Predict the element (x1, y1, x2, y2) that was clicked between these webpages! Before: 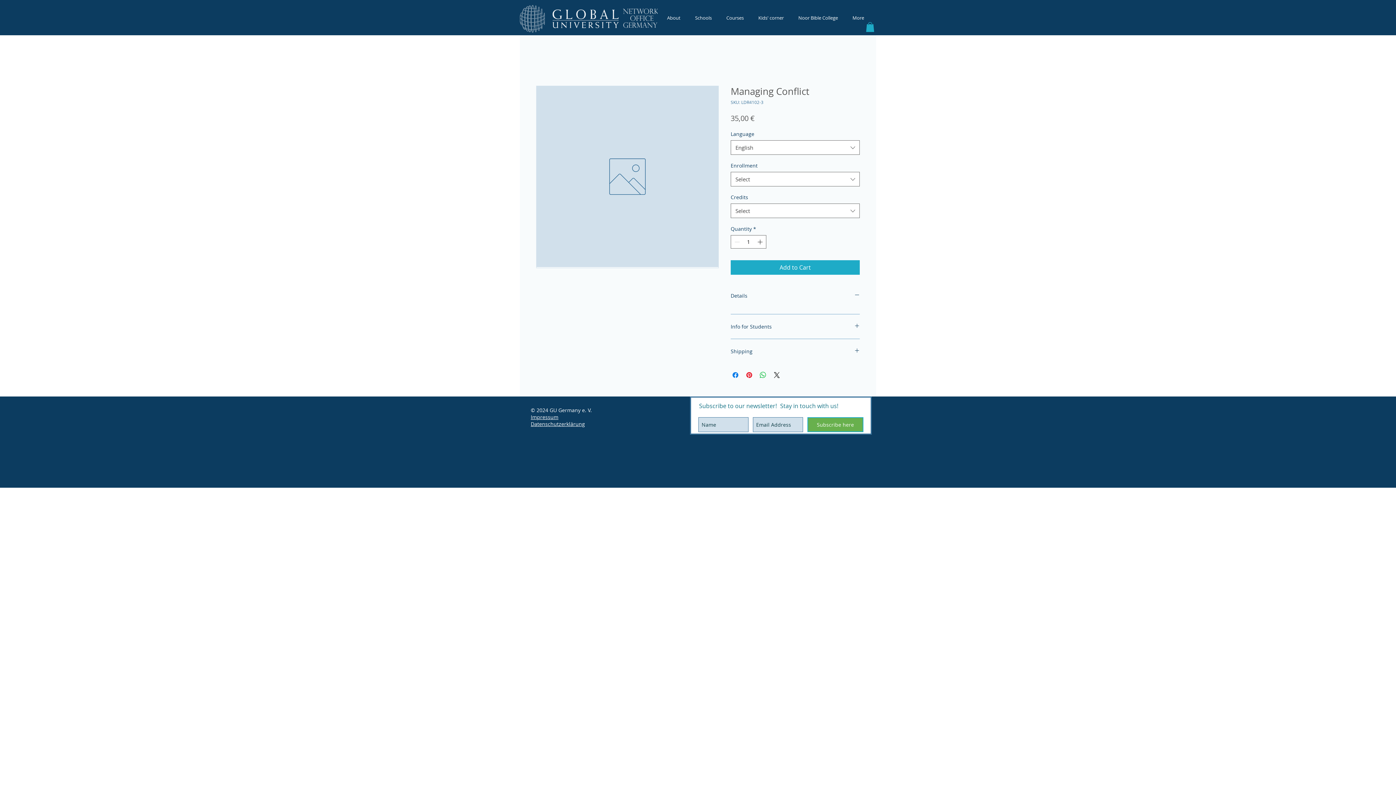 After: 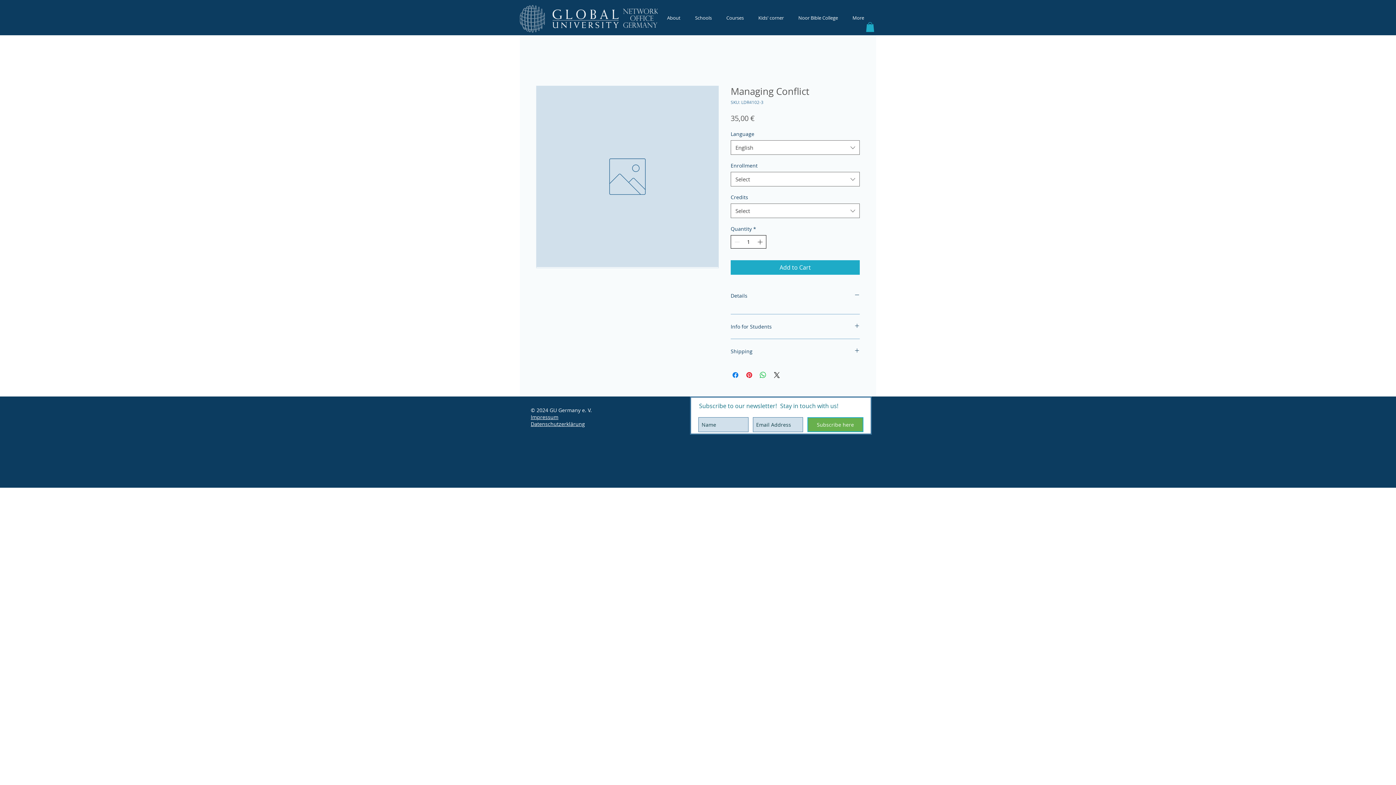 Action: bbox: (756, 235, 765, 248) label: Increment